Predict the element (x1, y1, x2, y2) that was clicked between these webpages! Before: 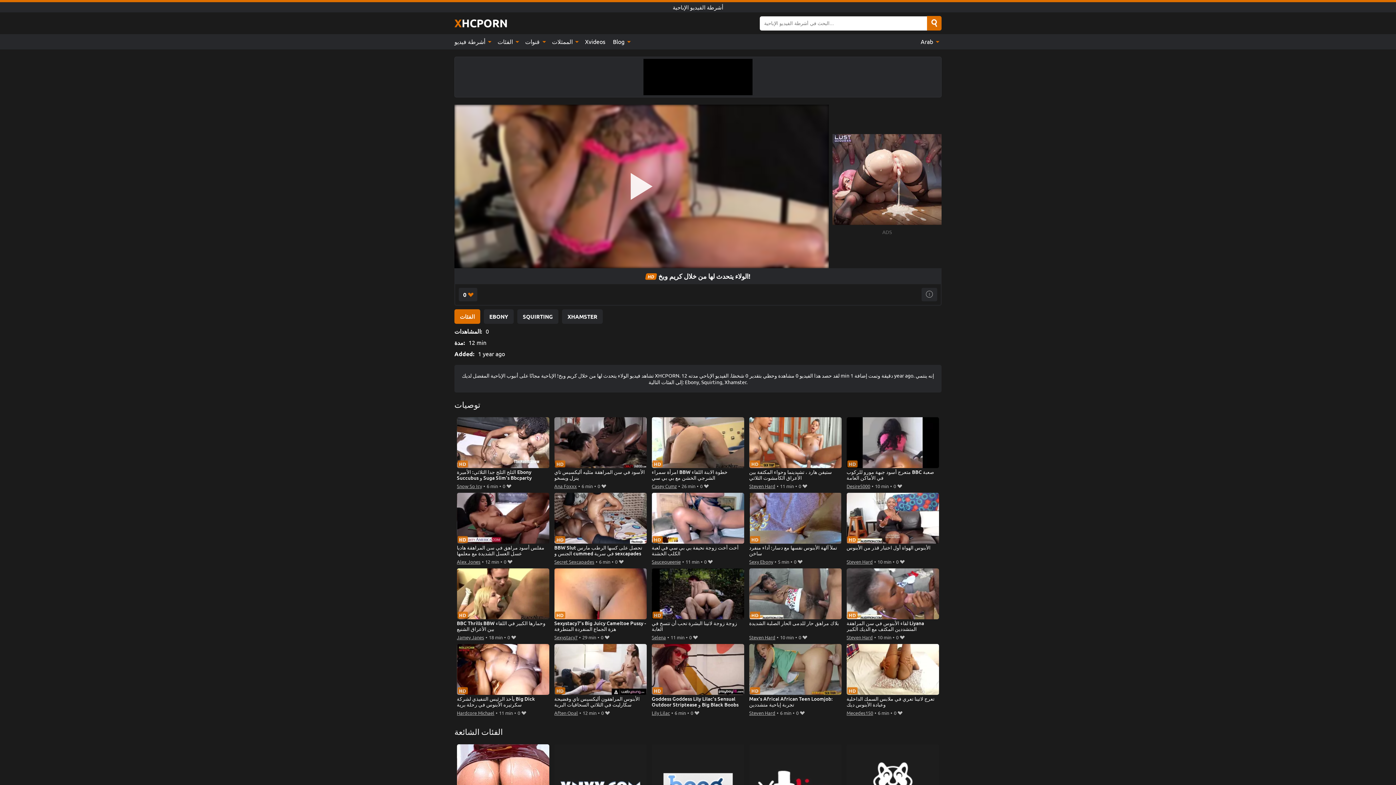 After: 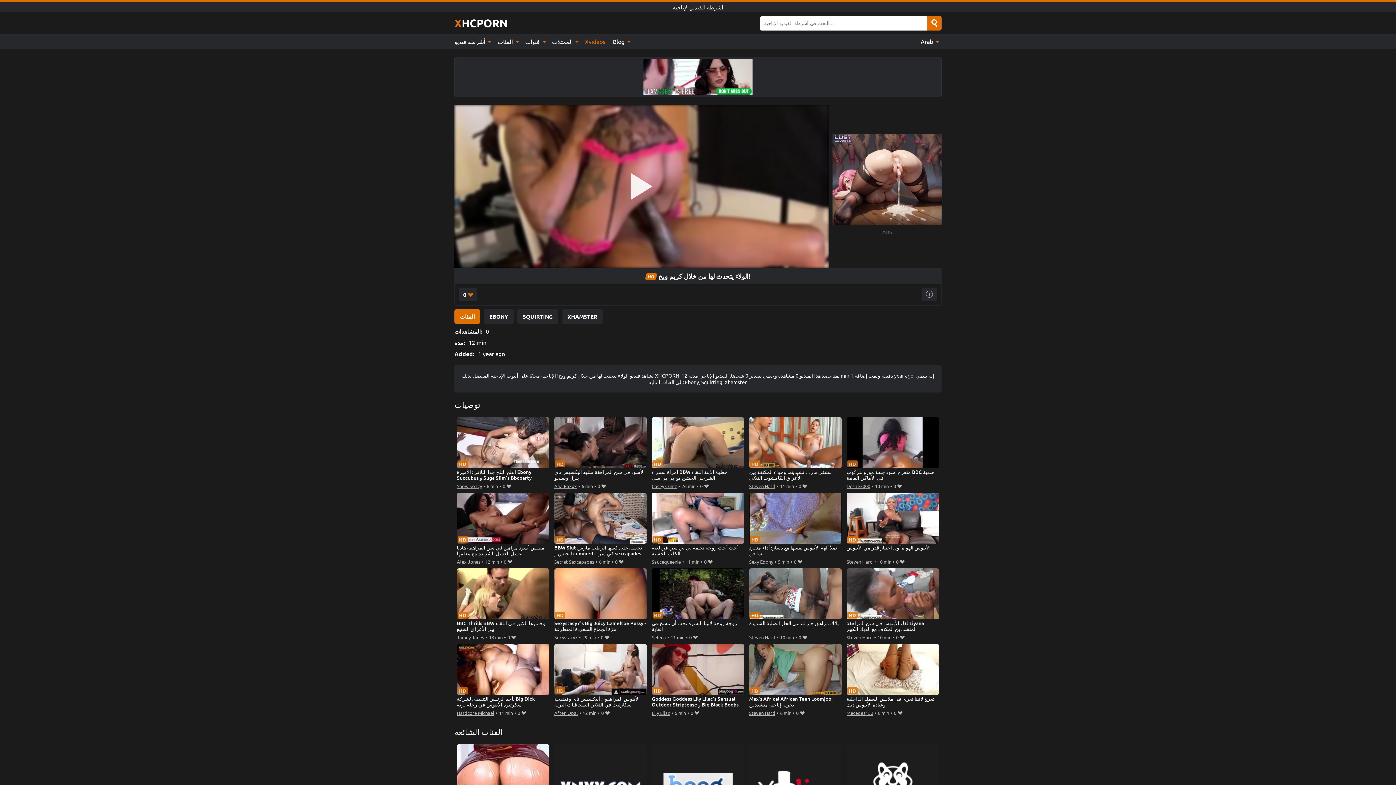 Action: bbox: (581, 34, 609, 49) label: Xvideos